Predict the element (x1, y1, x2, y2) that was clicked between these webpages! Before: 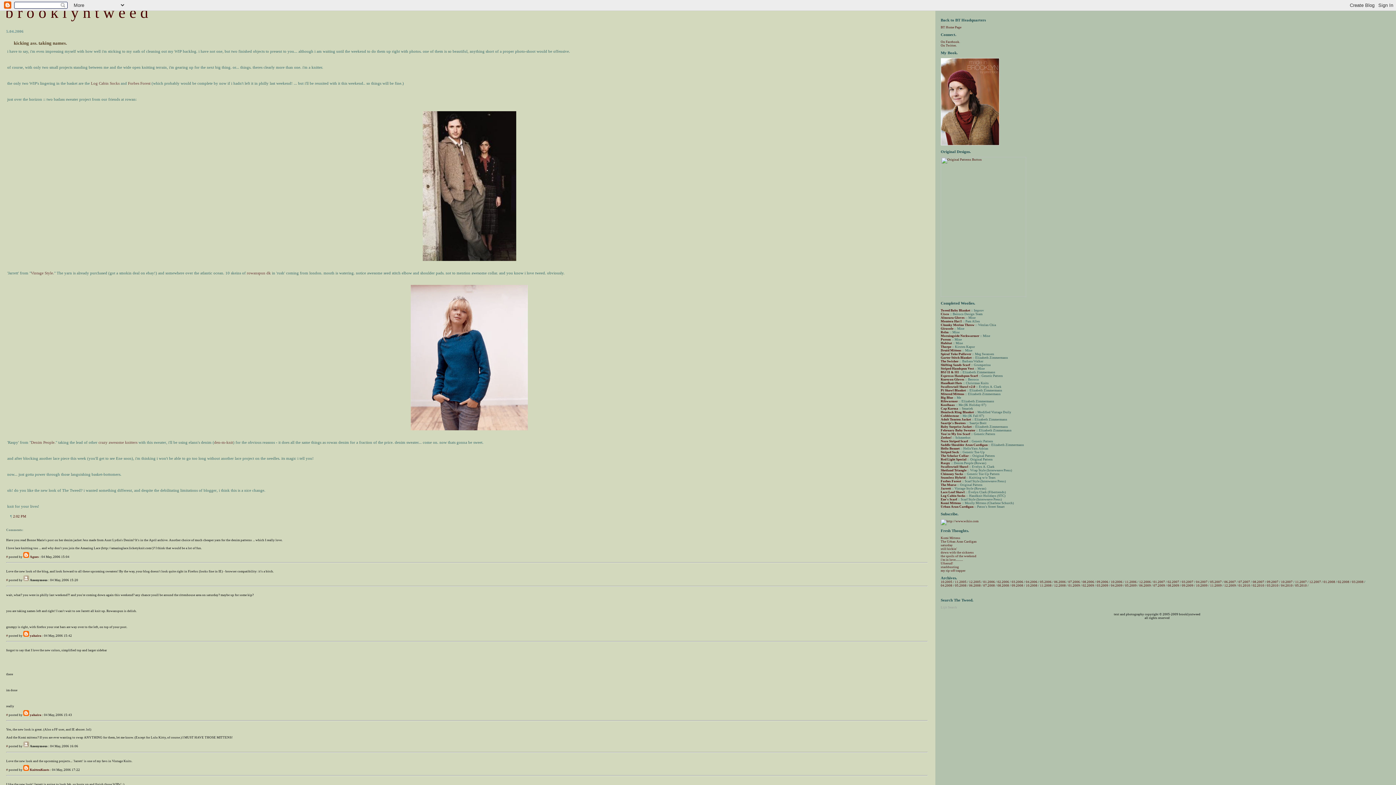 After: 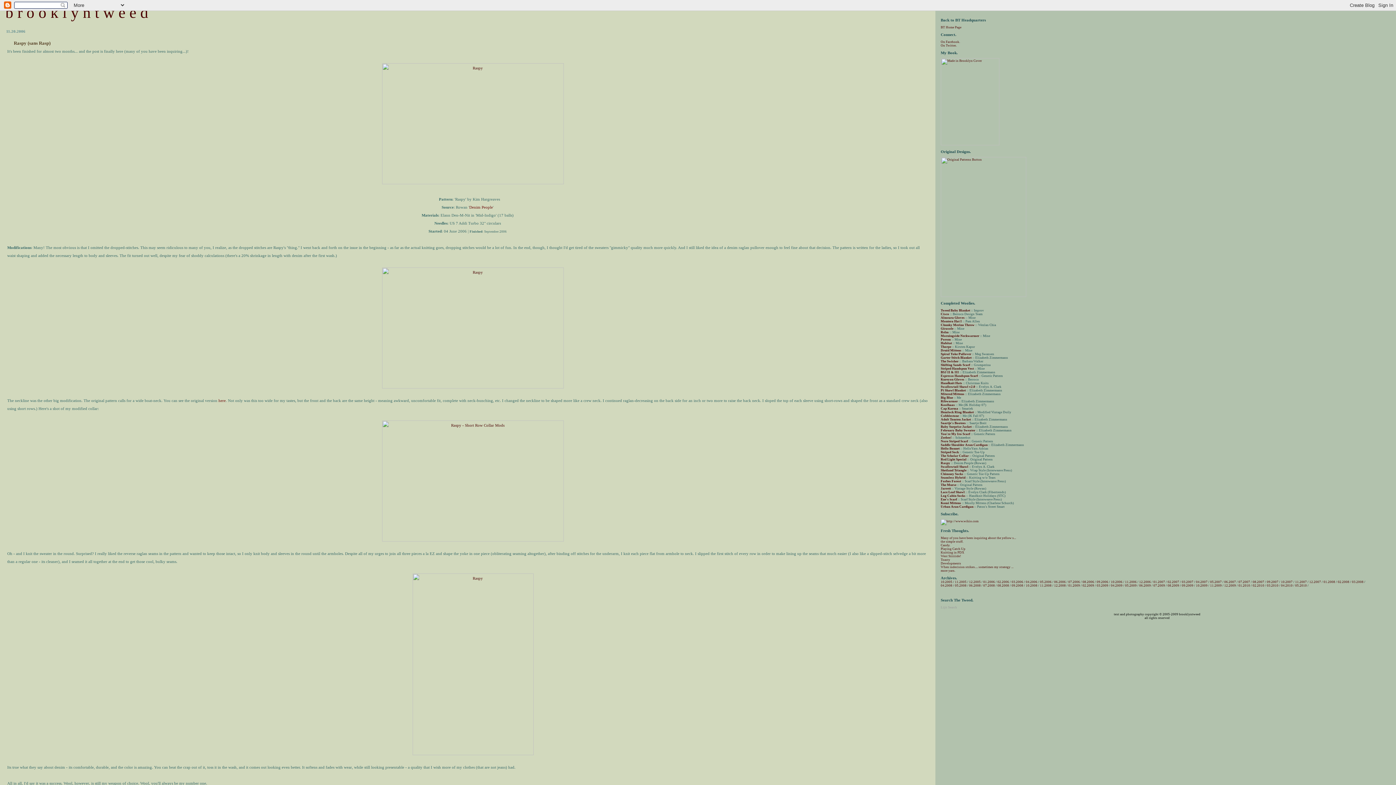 Action: bbox: (941, 461, 950, 465) label: Raspy